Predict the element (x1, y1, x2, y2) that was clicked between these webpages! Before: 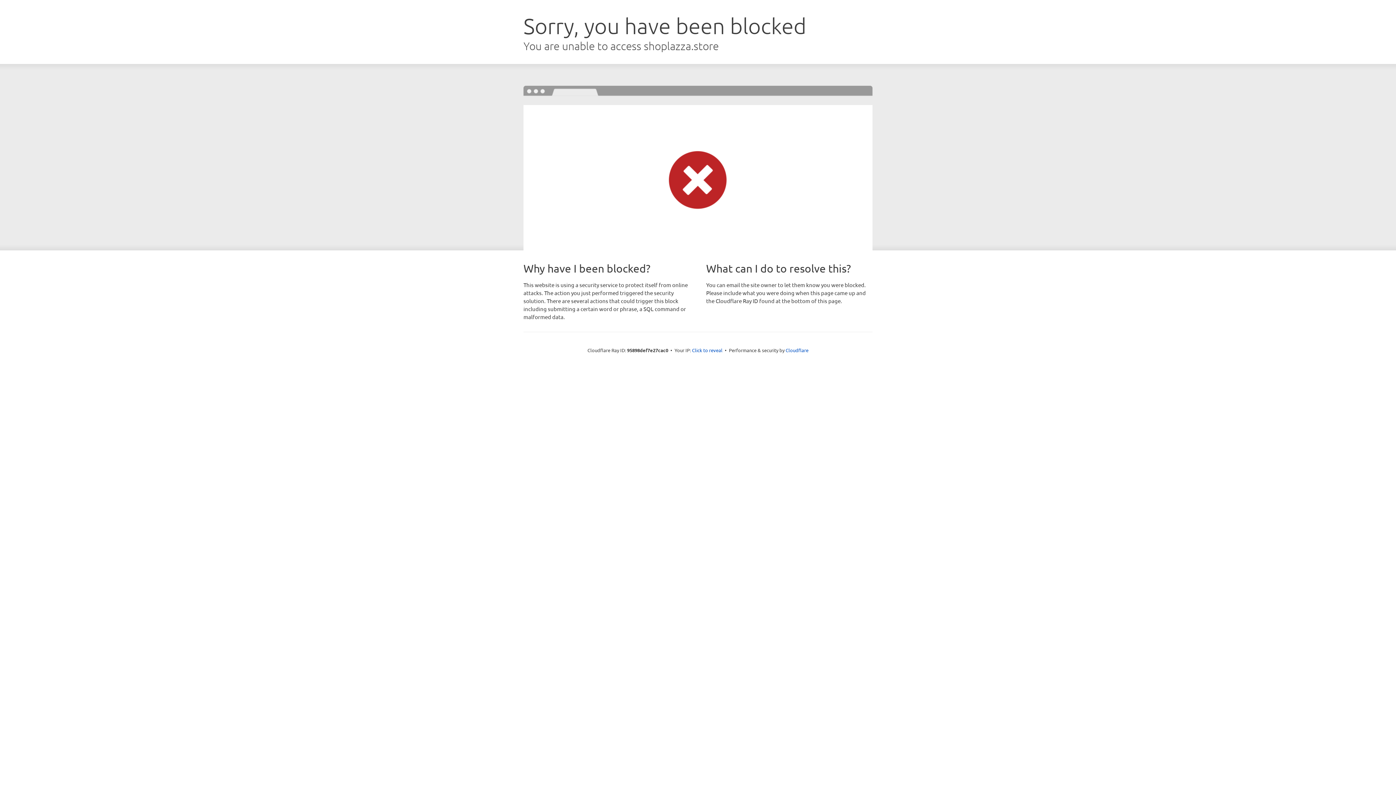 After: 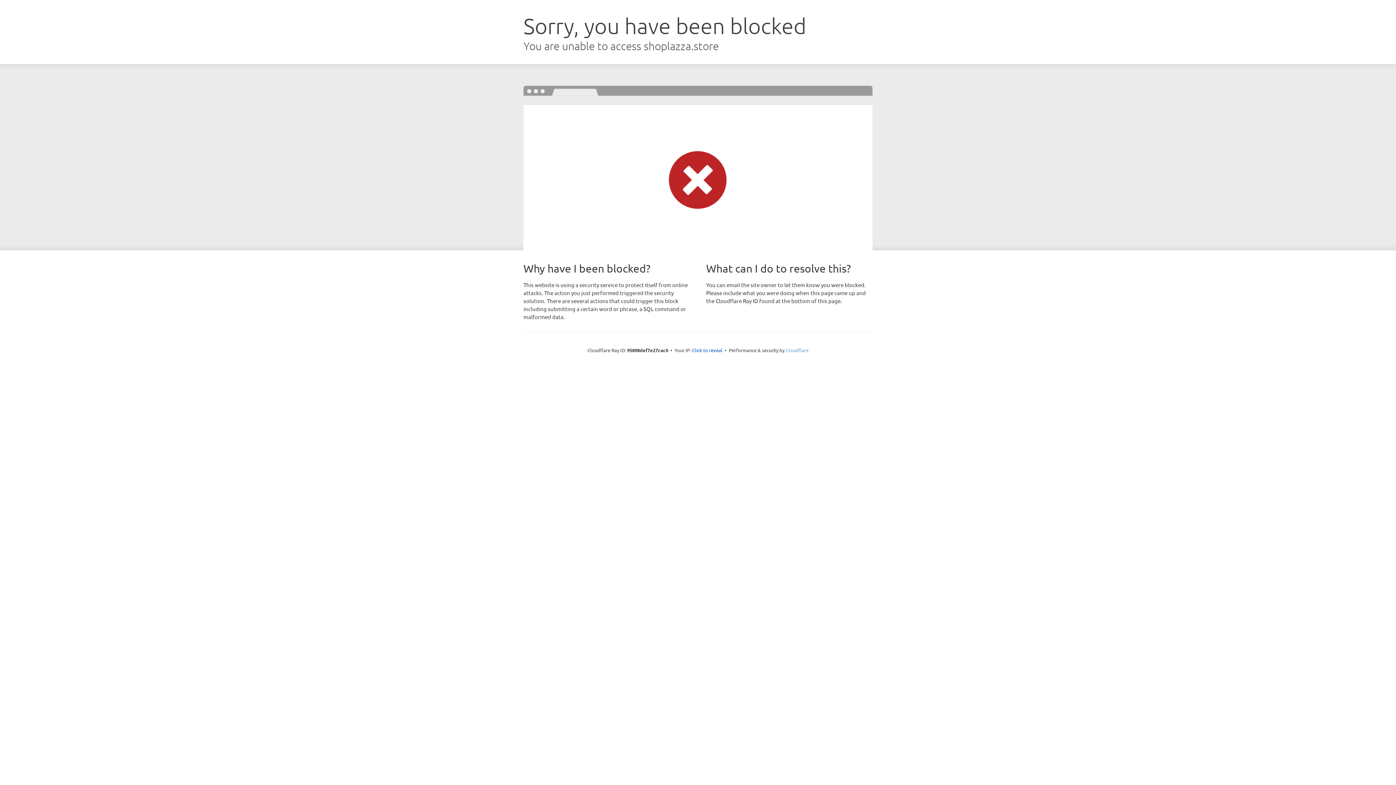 Action: bbox: (785, 347, 808, 353) label: Cloudflare